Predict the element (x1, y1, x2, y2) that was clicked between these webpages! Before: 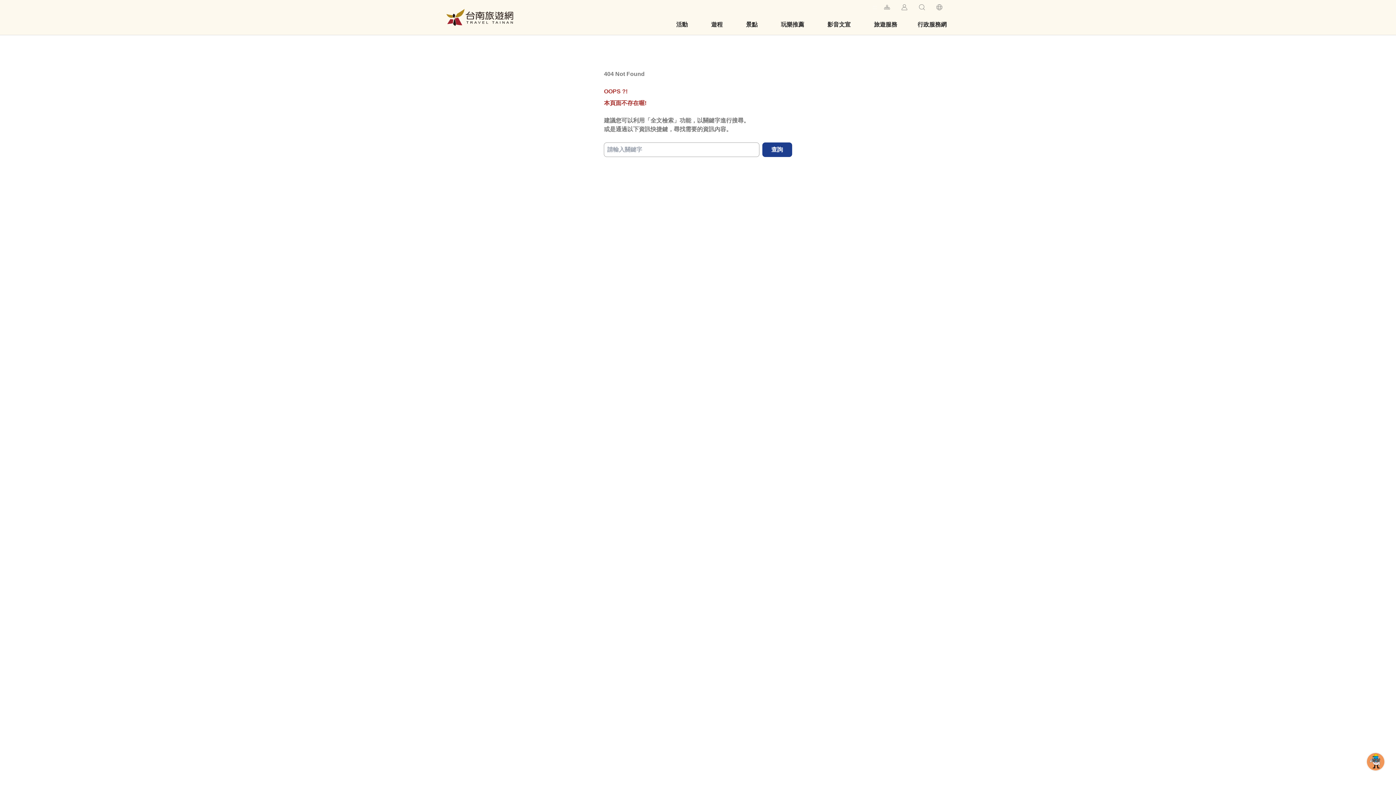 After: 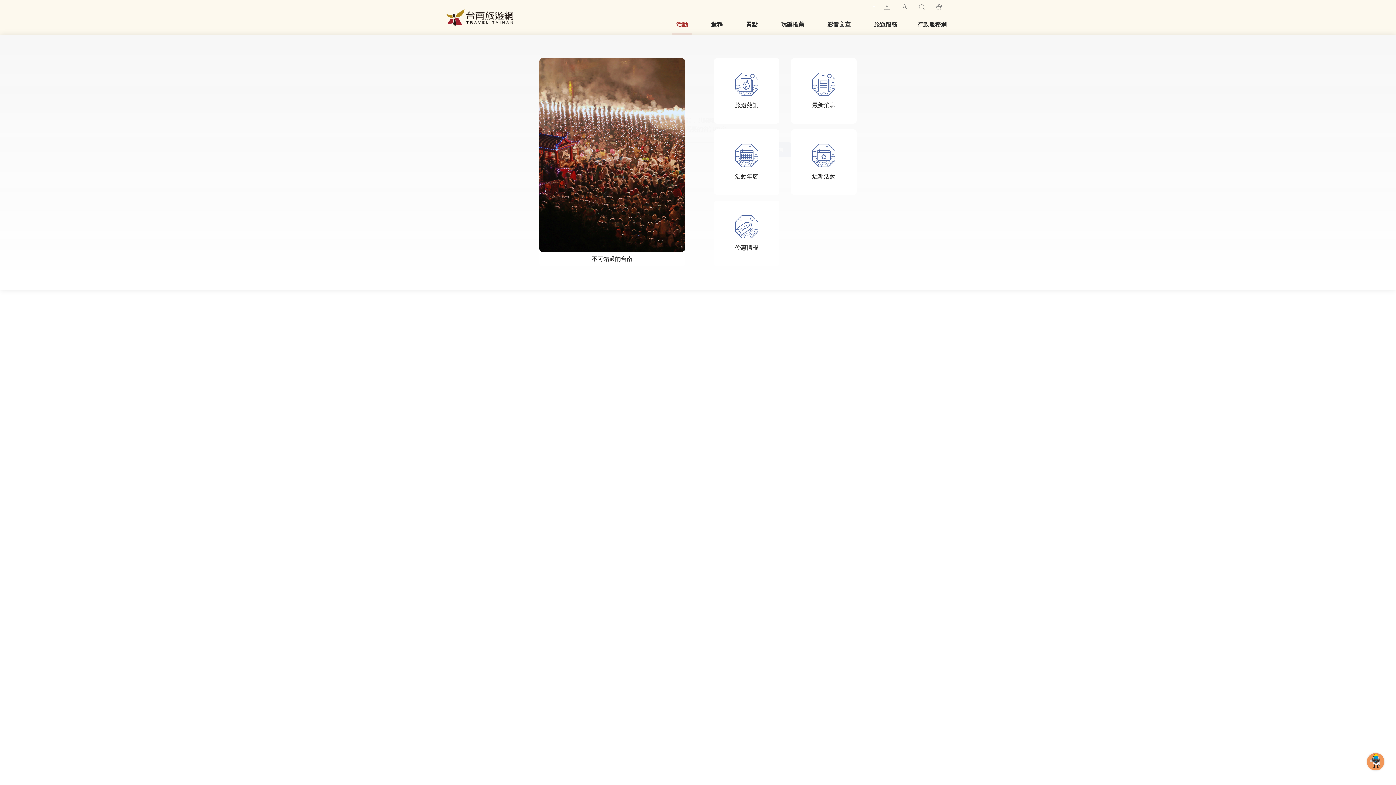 Action: label: 活動 bbox: (667, 14, 696, 34)